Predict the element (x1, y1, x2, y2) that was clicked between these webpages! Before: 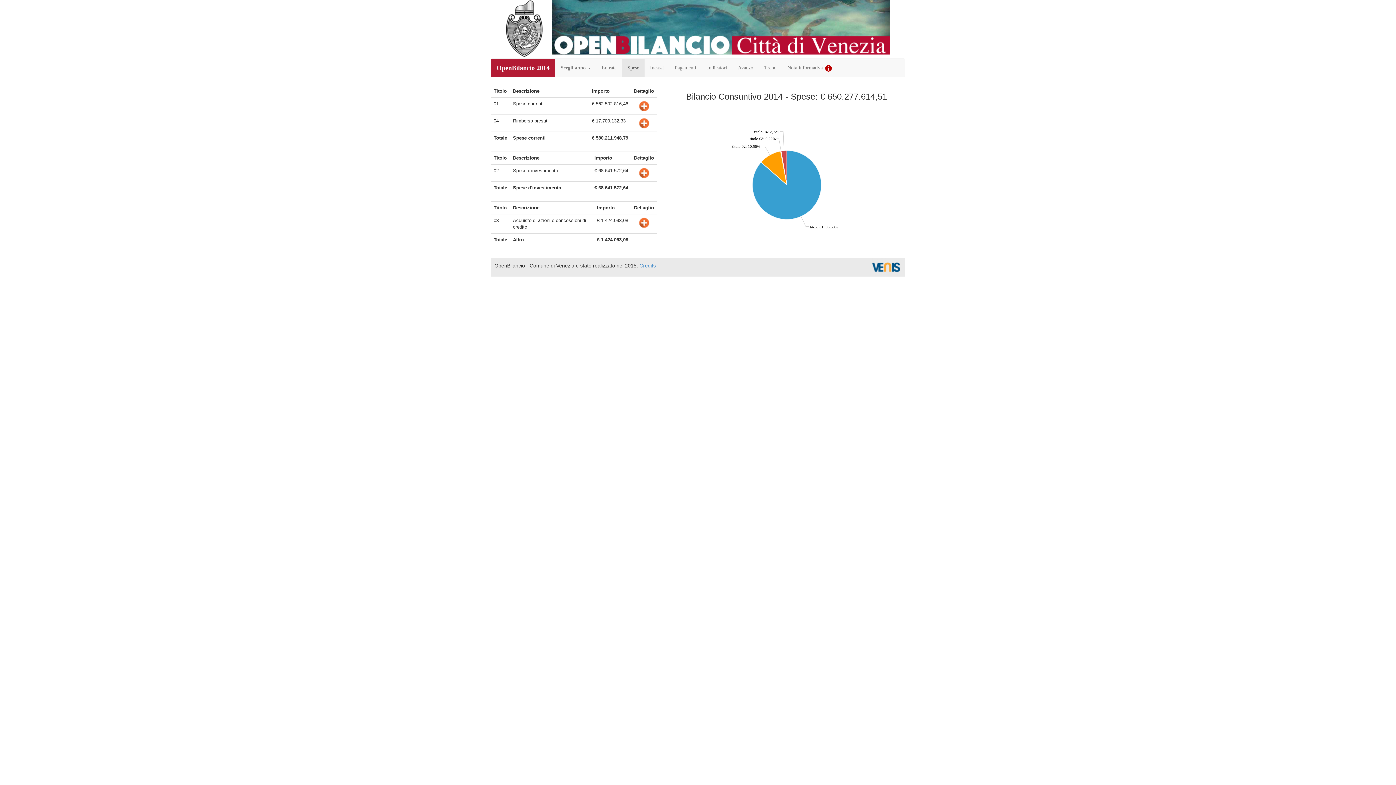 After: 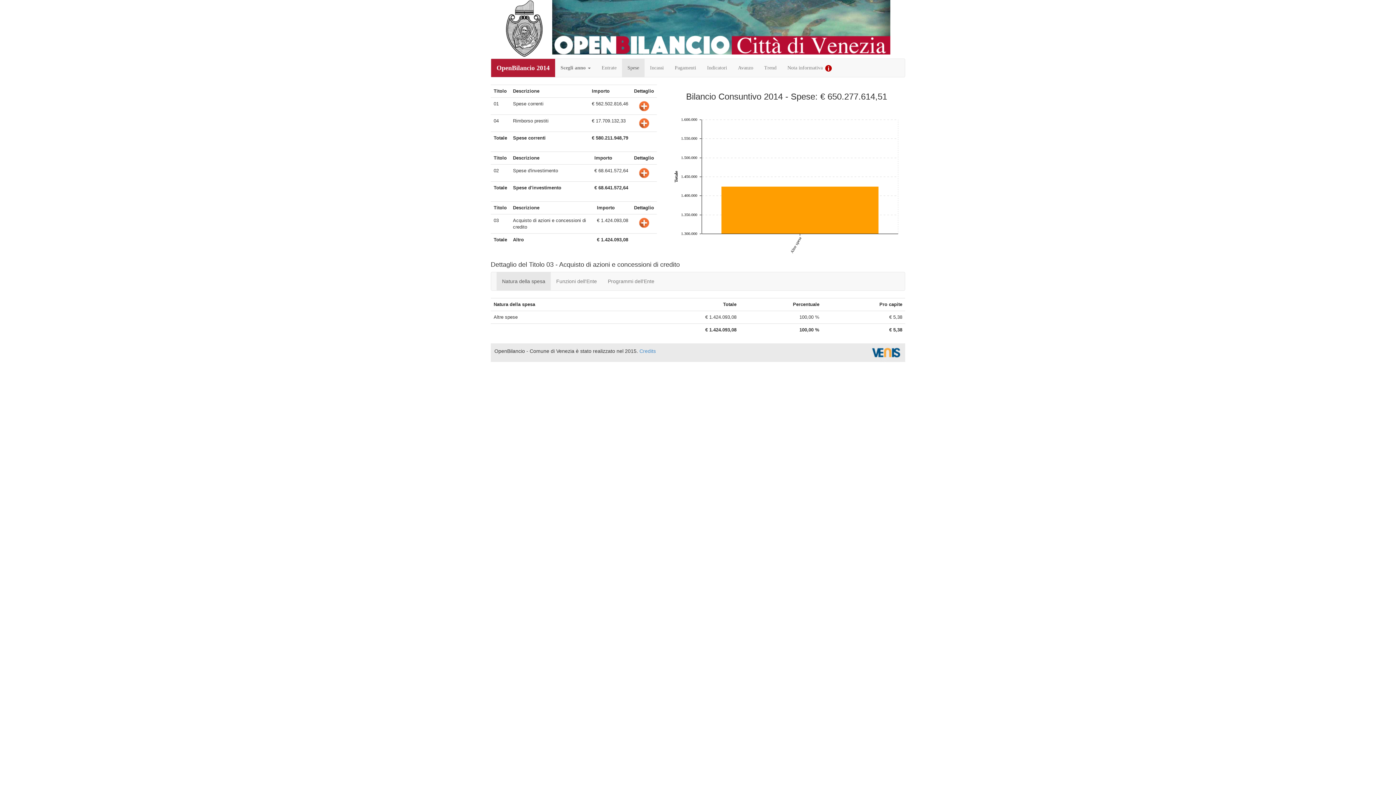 Action: bbox: (638, 219, 649, 225)